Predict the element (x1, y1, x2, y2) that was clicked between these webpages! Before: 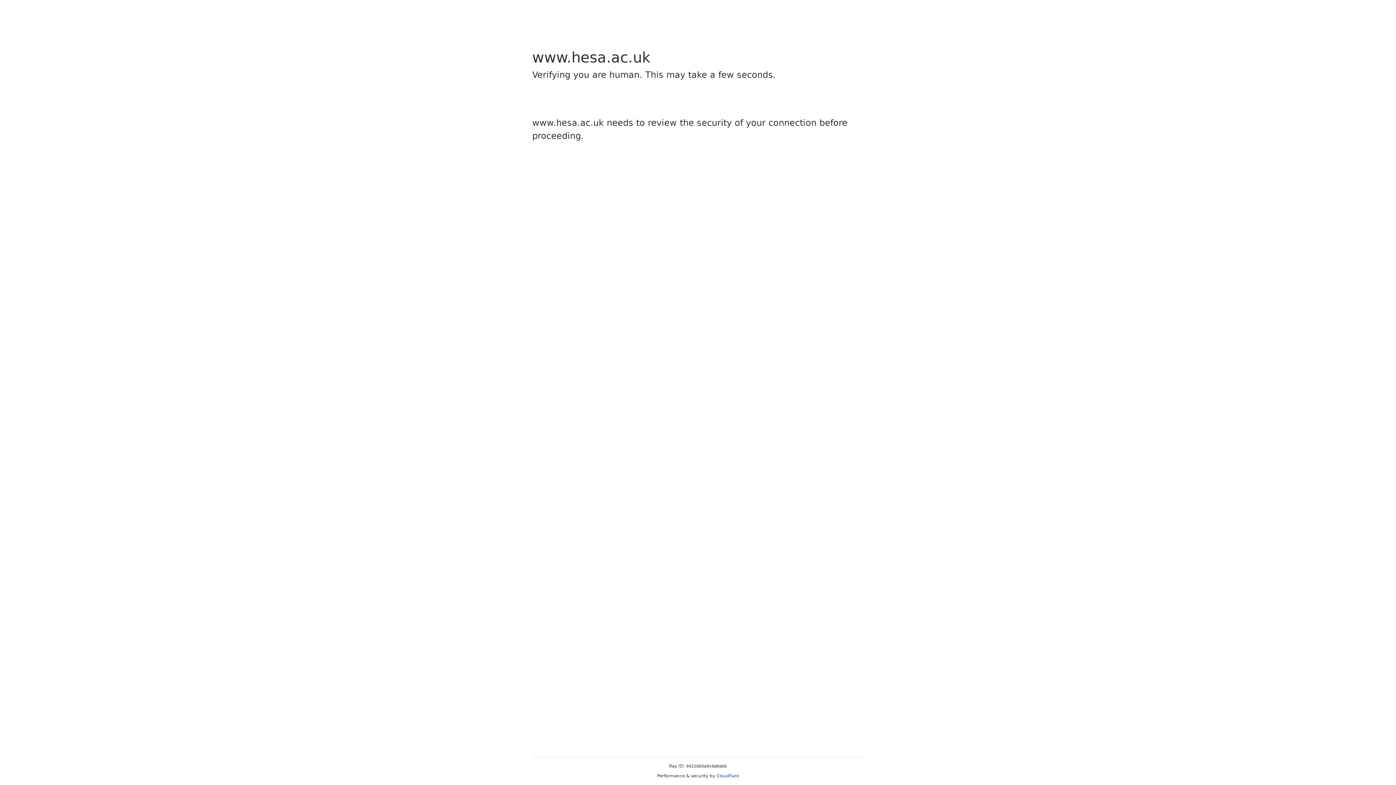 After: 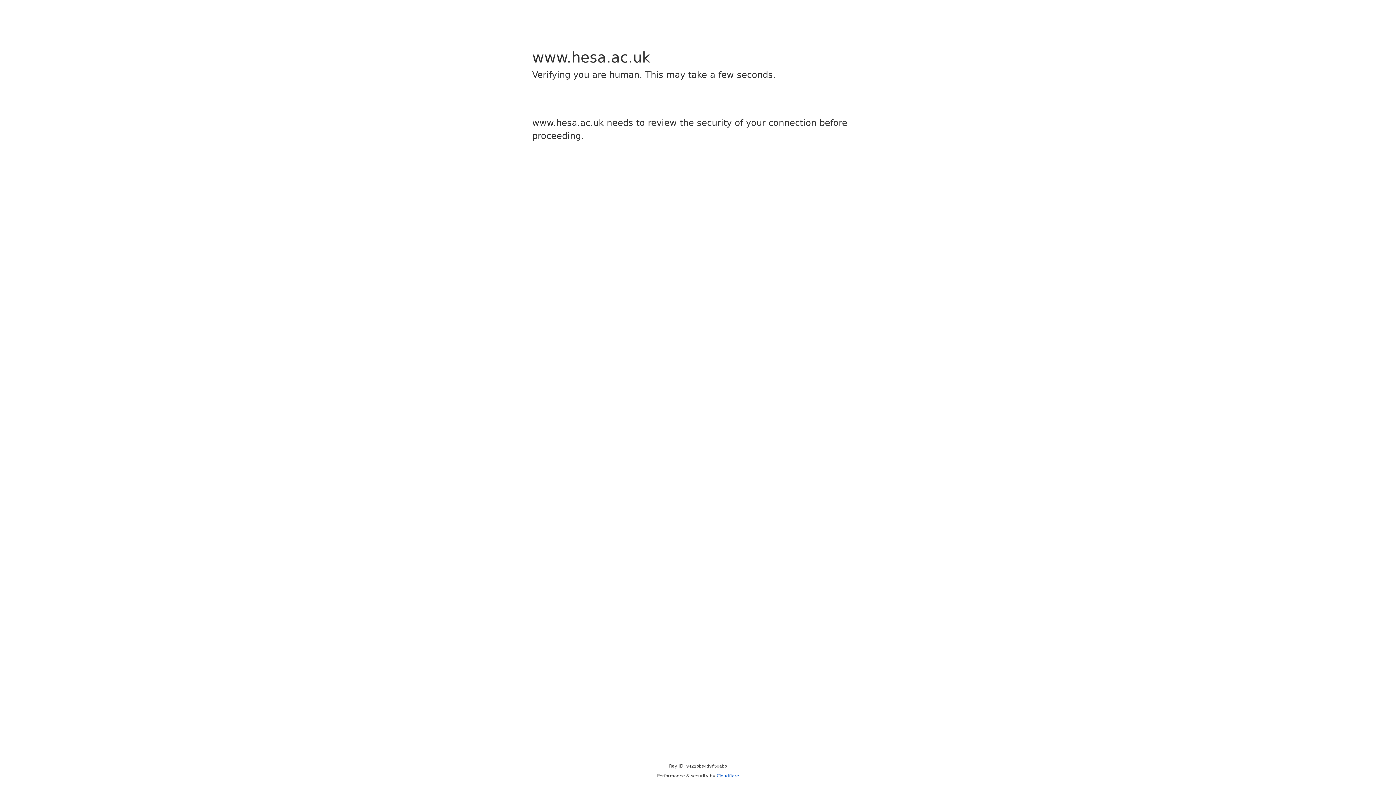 Action: bbox: (716, 773, 739, 778) label: Cloudflare